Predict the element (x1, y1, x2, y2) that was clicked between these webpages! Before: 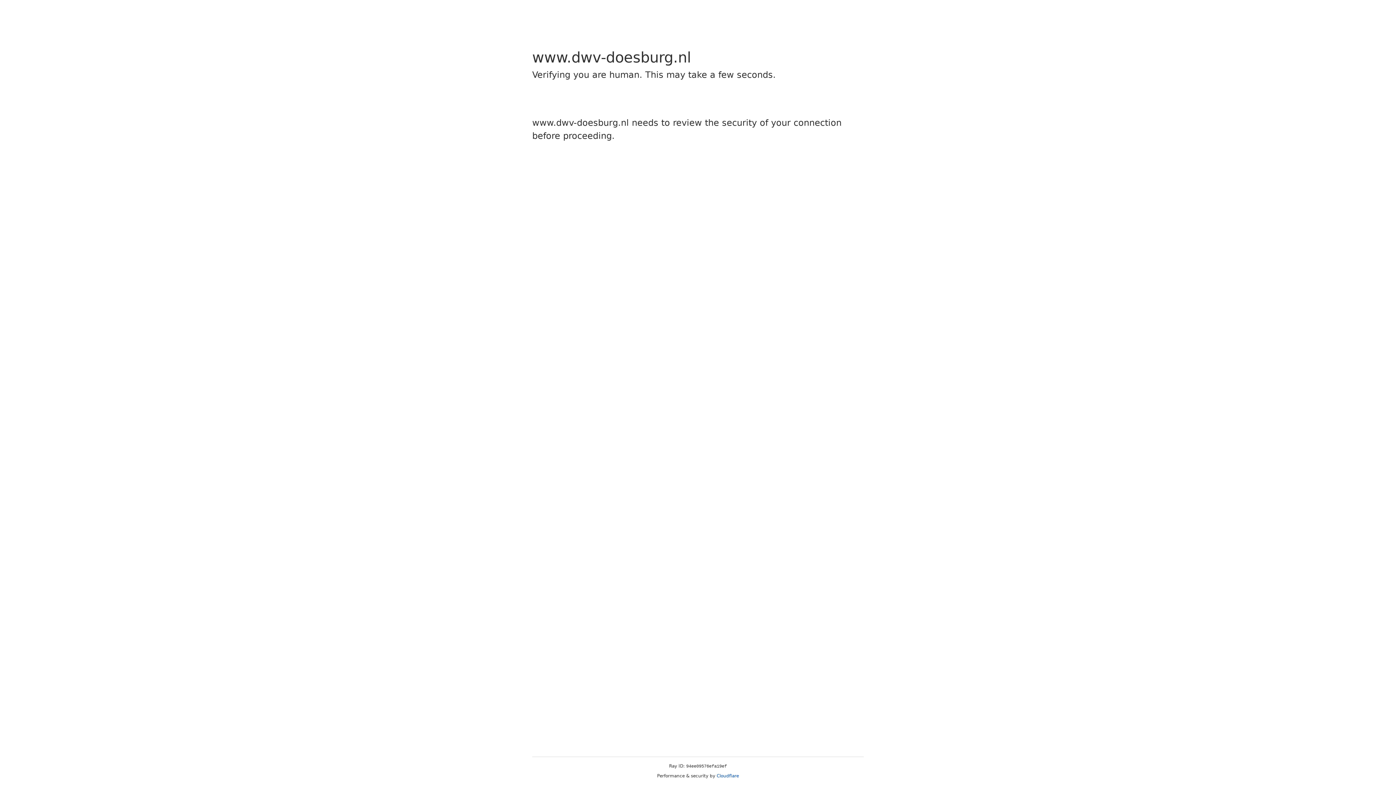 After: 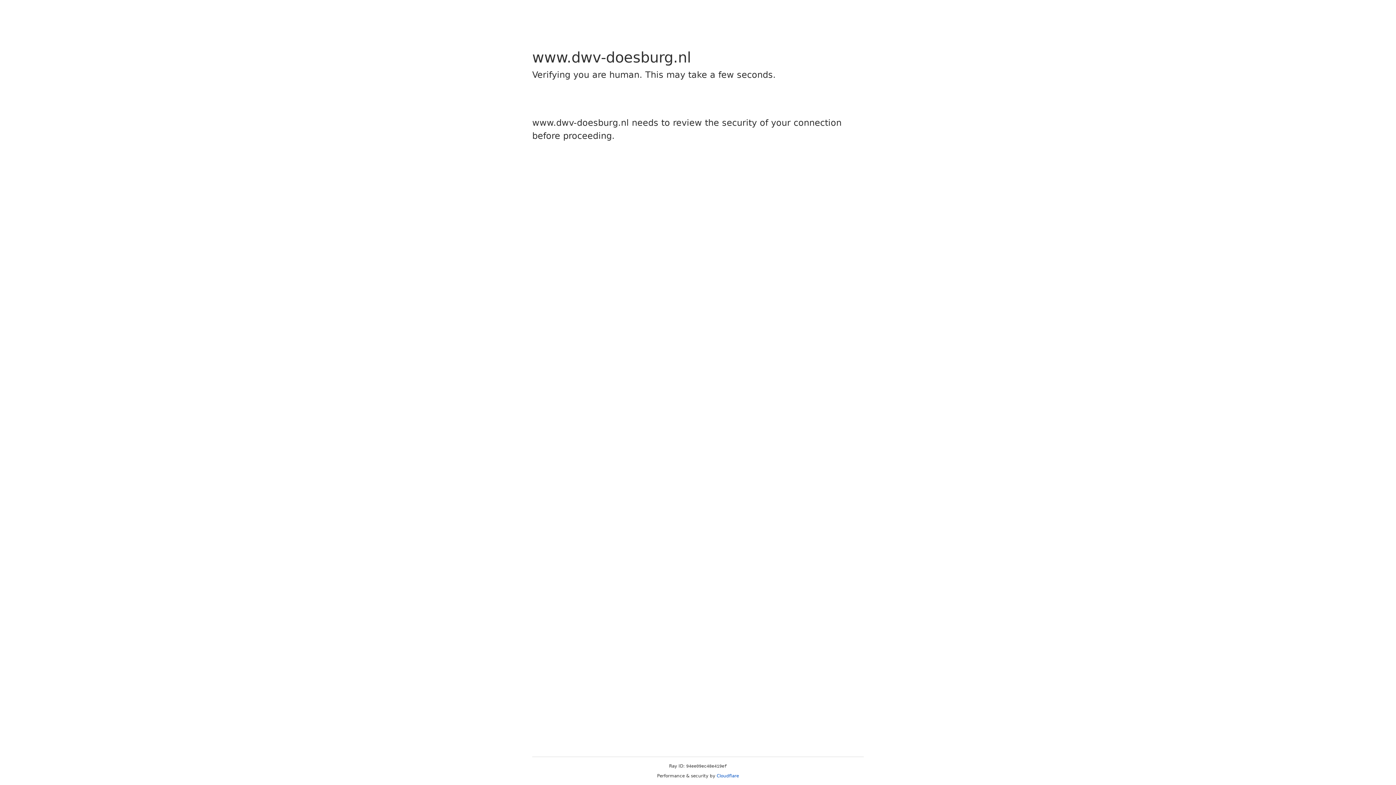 Action: bbox: (716, 773, 739, 778) label: Cloudflare